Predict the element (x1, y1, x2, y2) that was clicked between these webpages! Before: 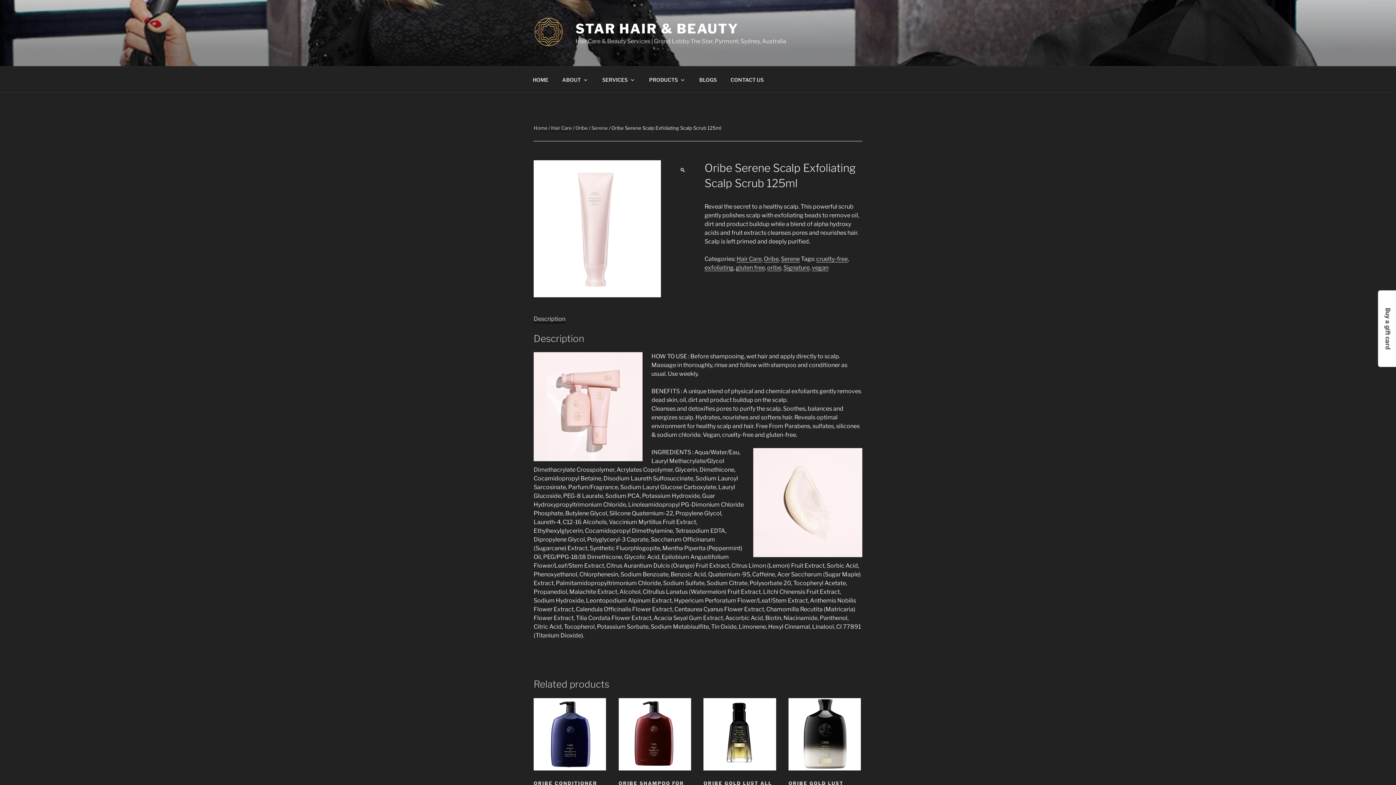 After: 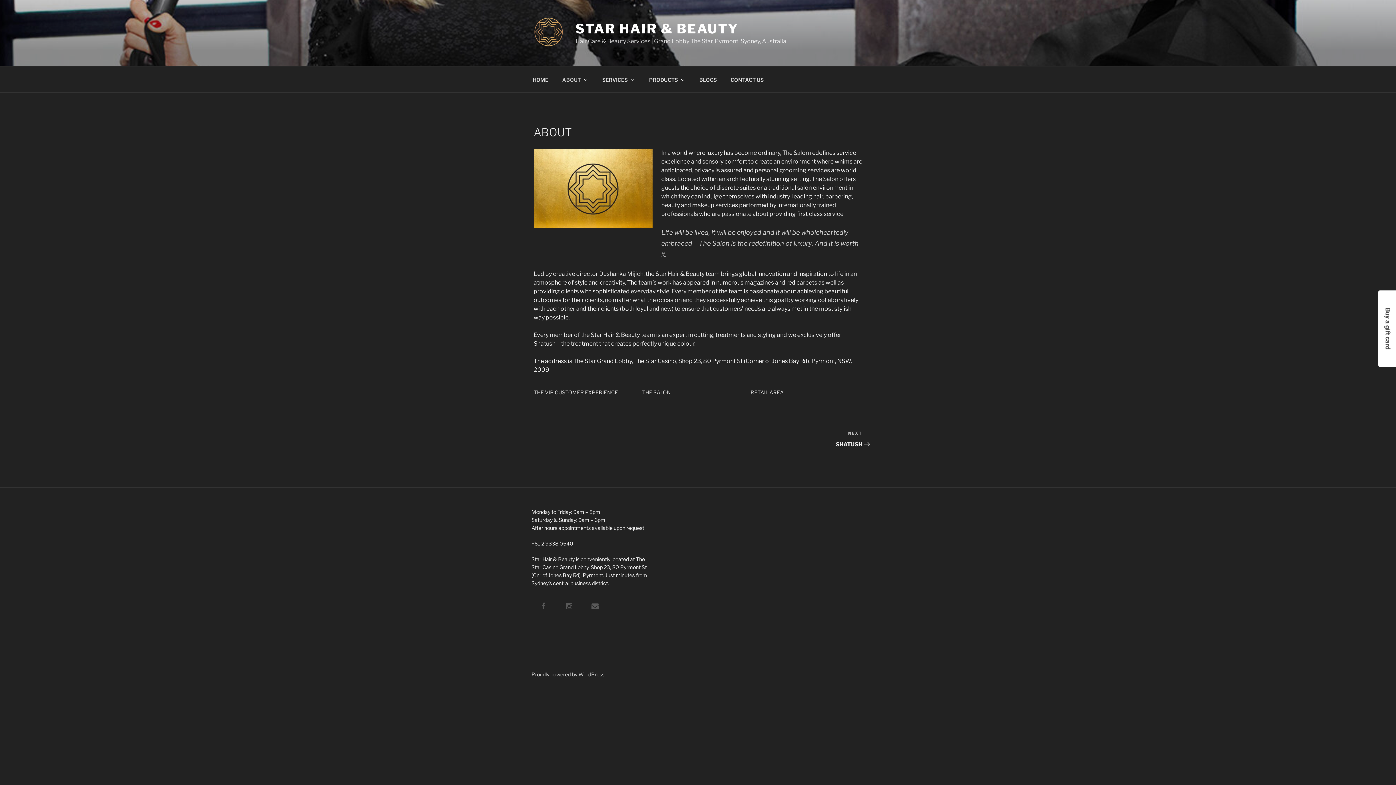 Action: label: ABOUT bbox: (556, 70, 594, 88)